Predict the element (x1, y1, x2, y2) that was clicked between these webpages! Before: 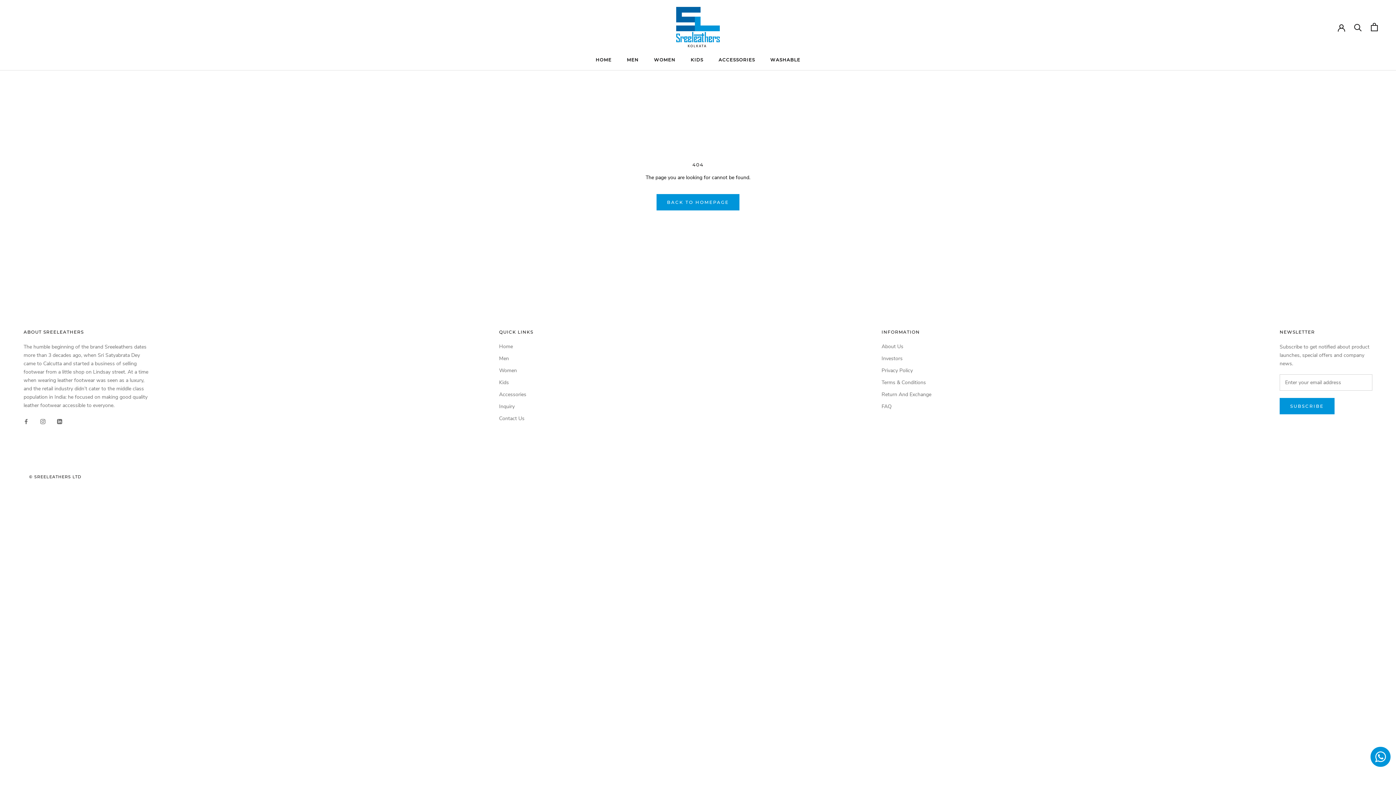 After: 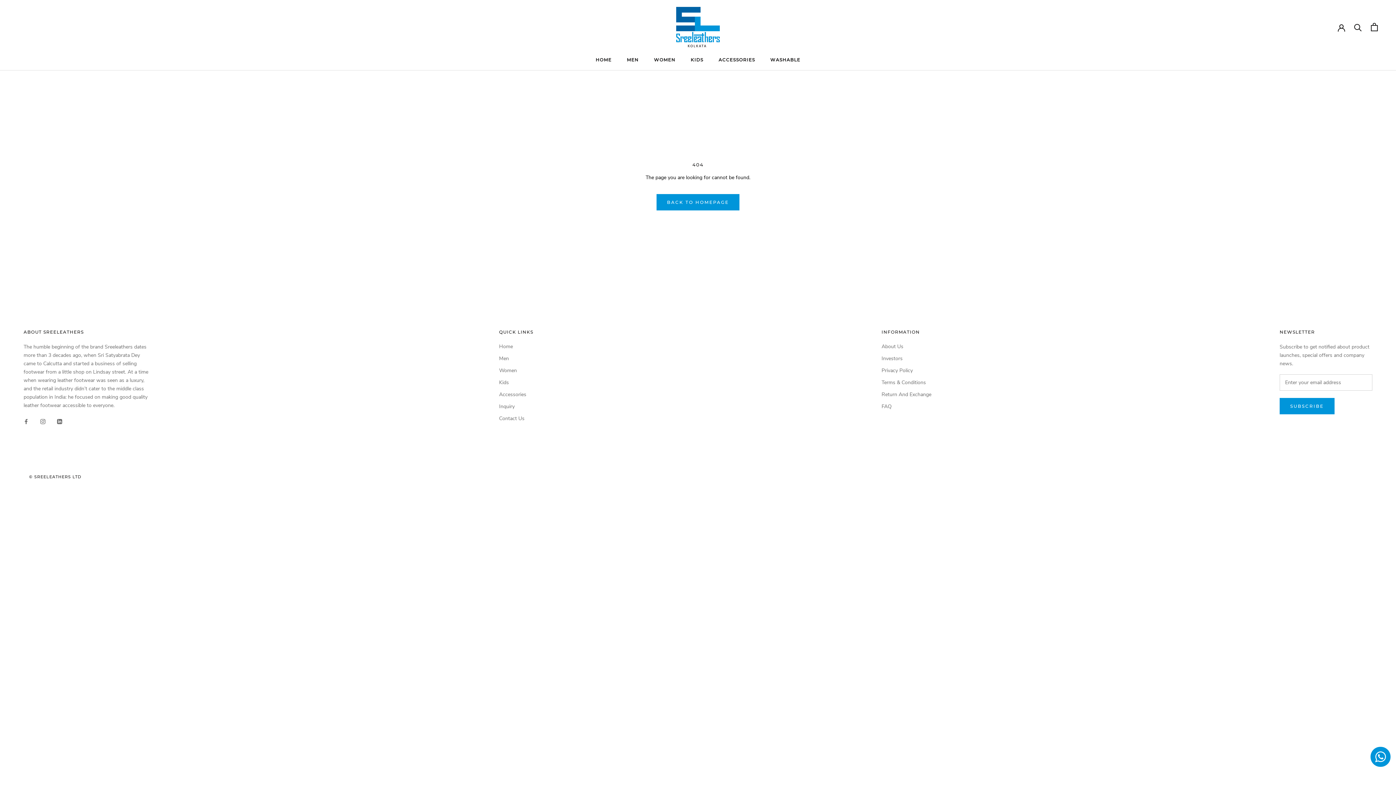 Action: bbox: (1370, 747, 1390, 767)